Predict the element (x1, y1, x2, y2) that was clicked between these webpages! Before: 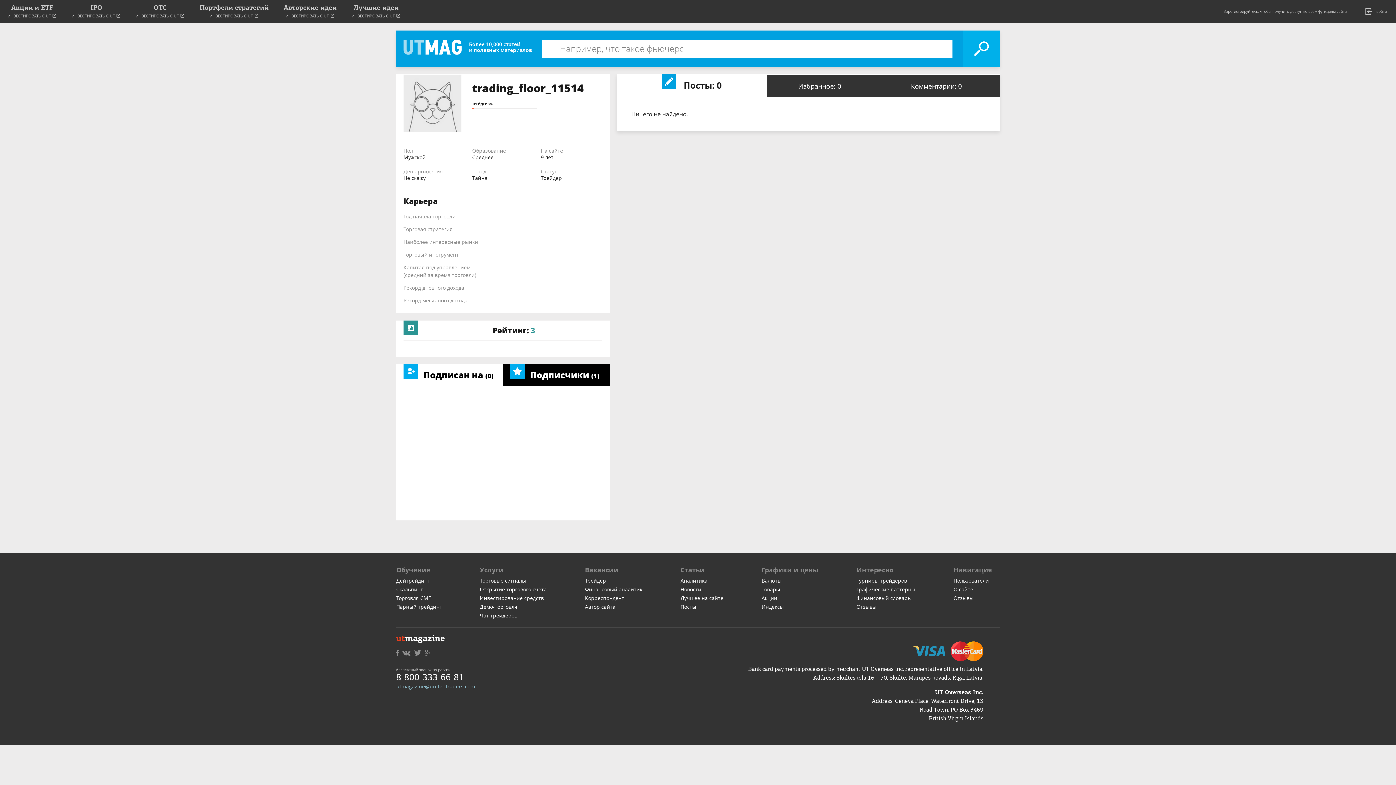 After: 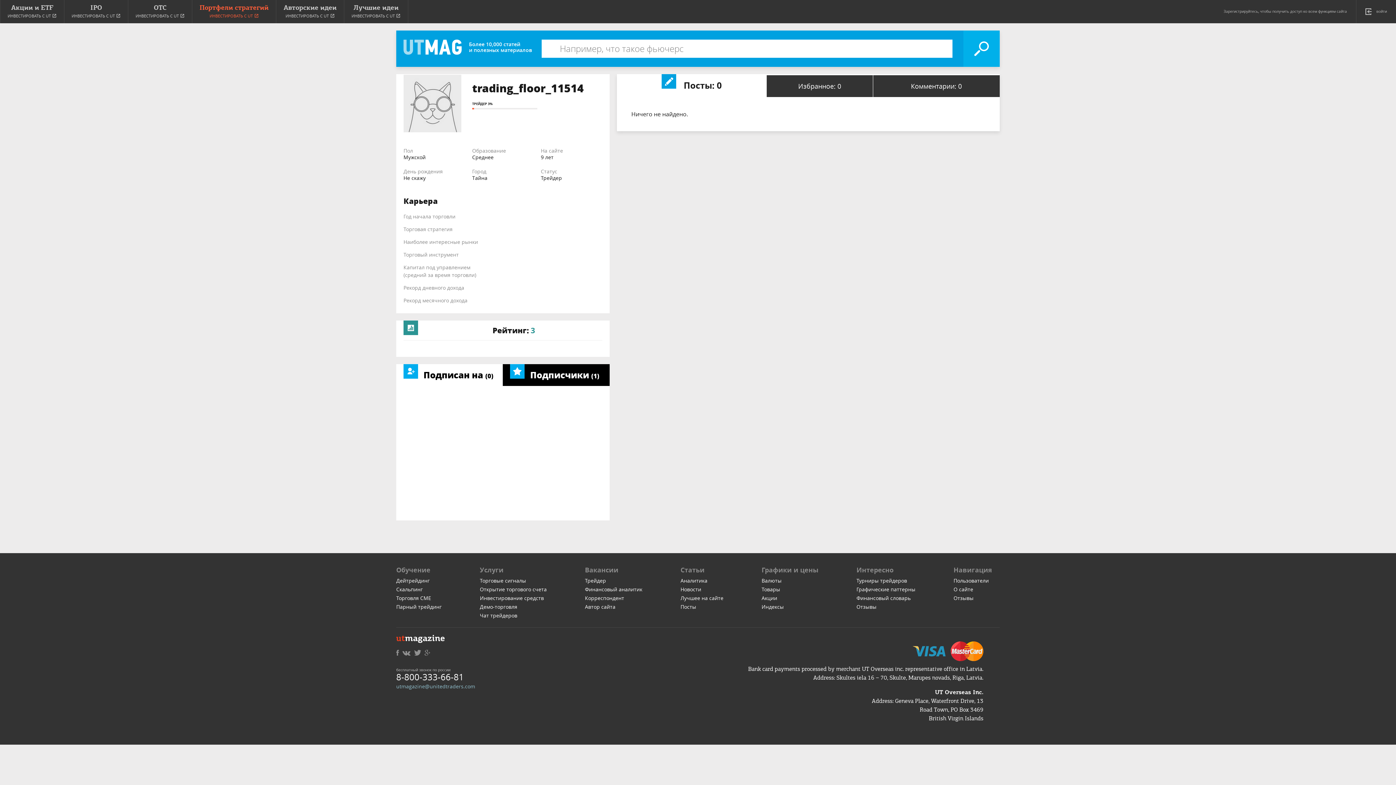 Action: label: Портфели стратегий
ИНВЕСТИРОВАТЬ С UT bbox: (192, 0, 276, 23)